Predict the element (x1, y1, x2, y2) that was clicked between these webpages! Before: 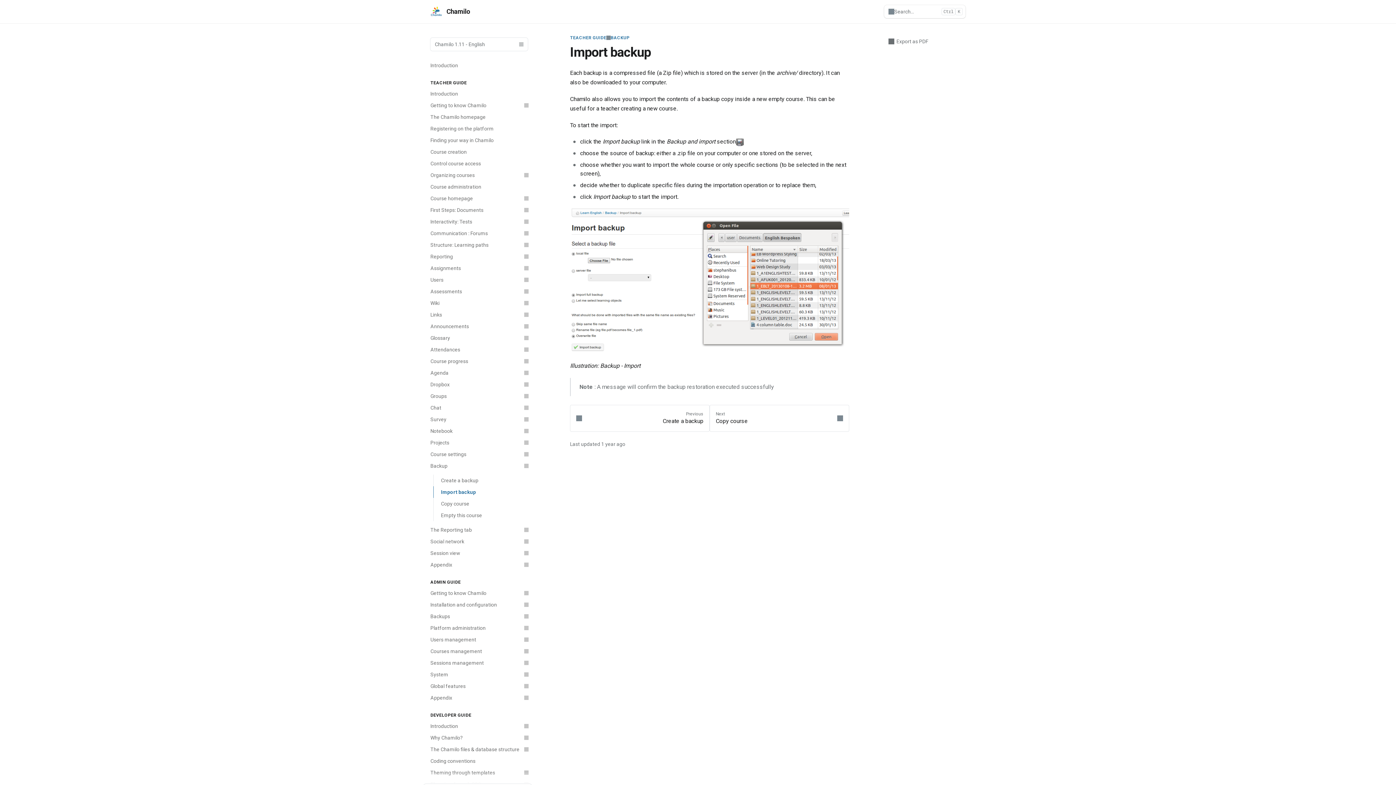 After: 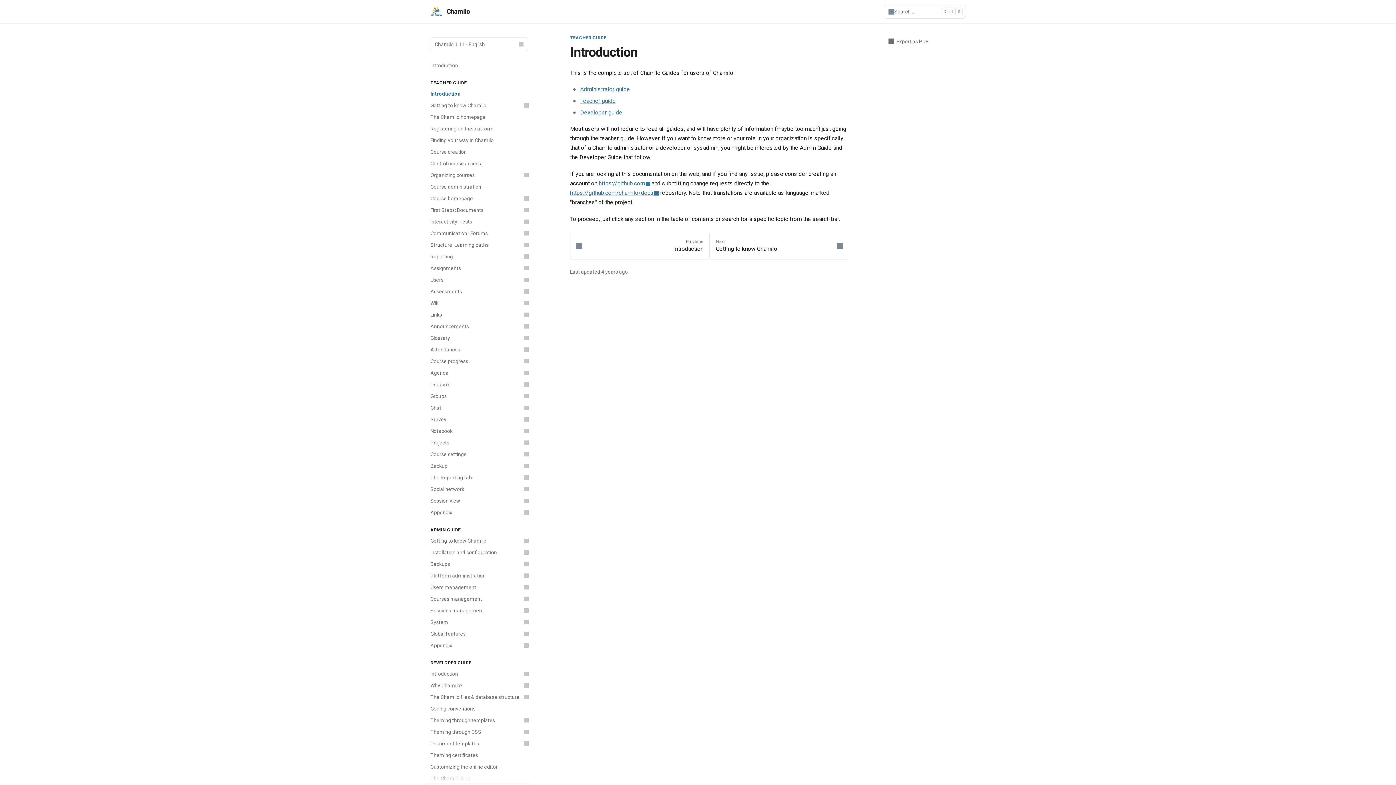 Action: label: TEACHER GUIDE bbox: (570, 34, 606, 40)